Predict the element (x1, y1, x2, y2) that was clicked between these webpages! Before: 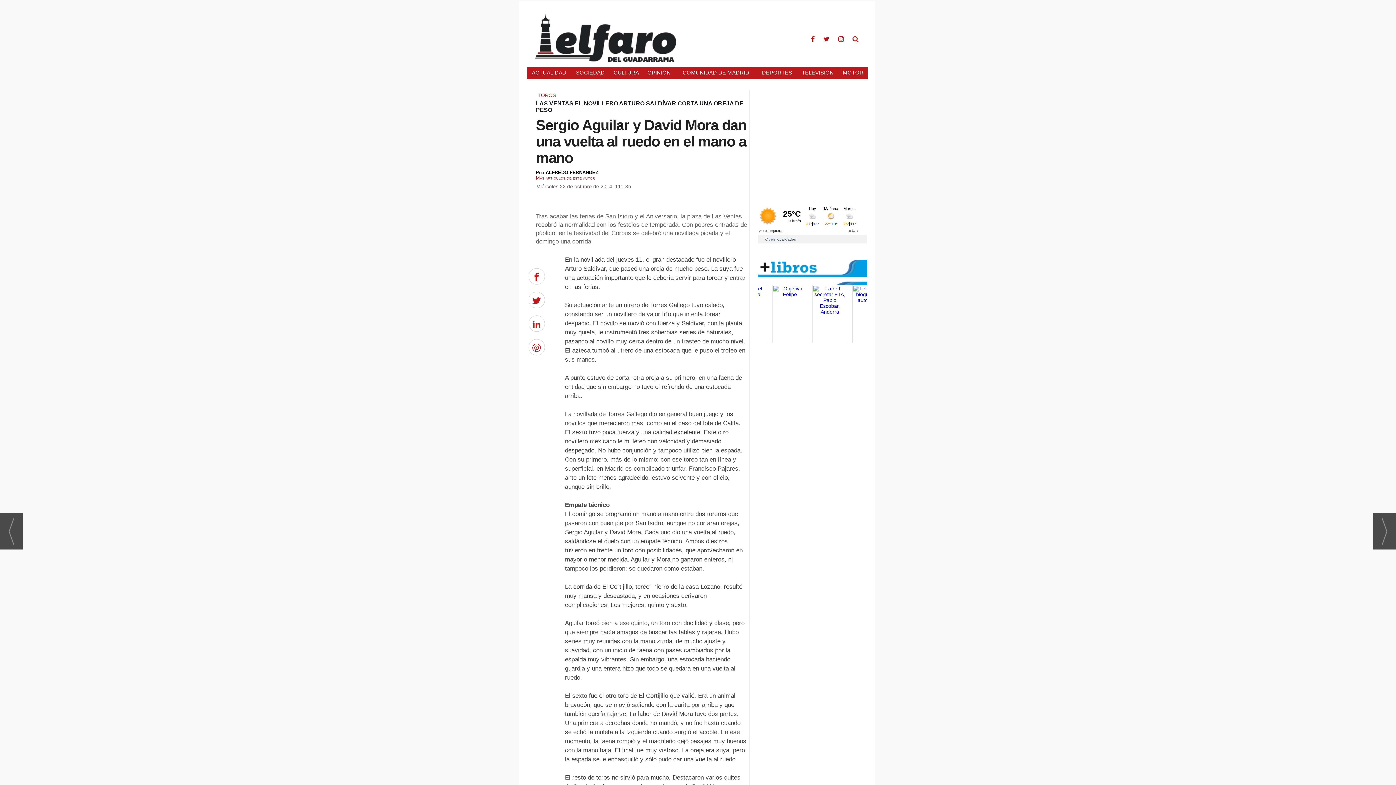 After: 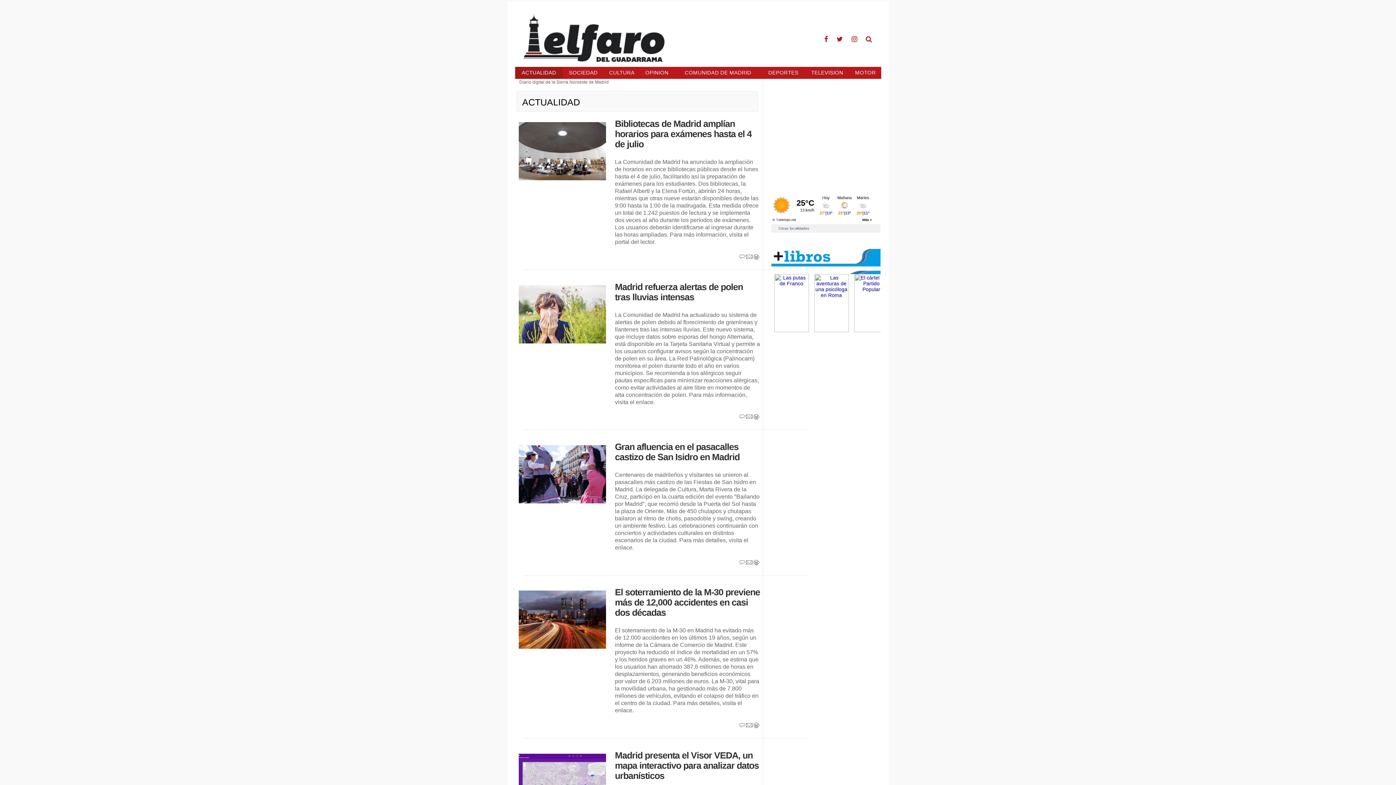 Action: bbox: (526, 66, 571, 78) label: ACTUALIDAD